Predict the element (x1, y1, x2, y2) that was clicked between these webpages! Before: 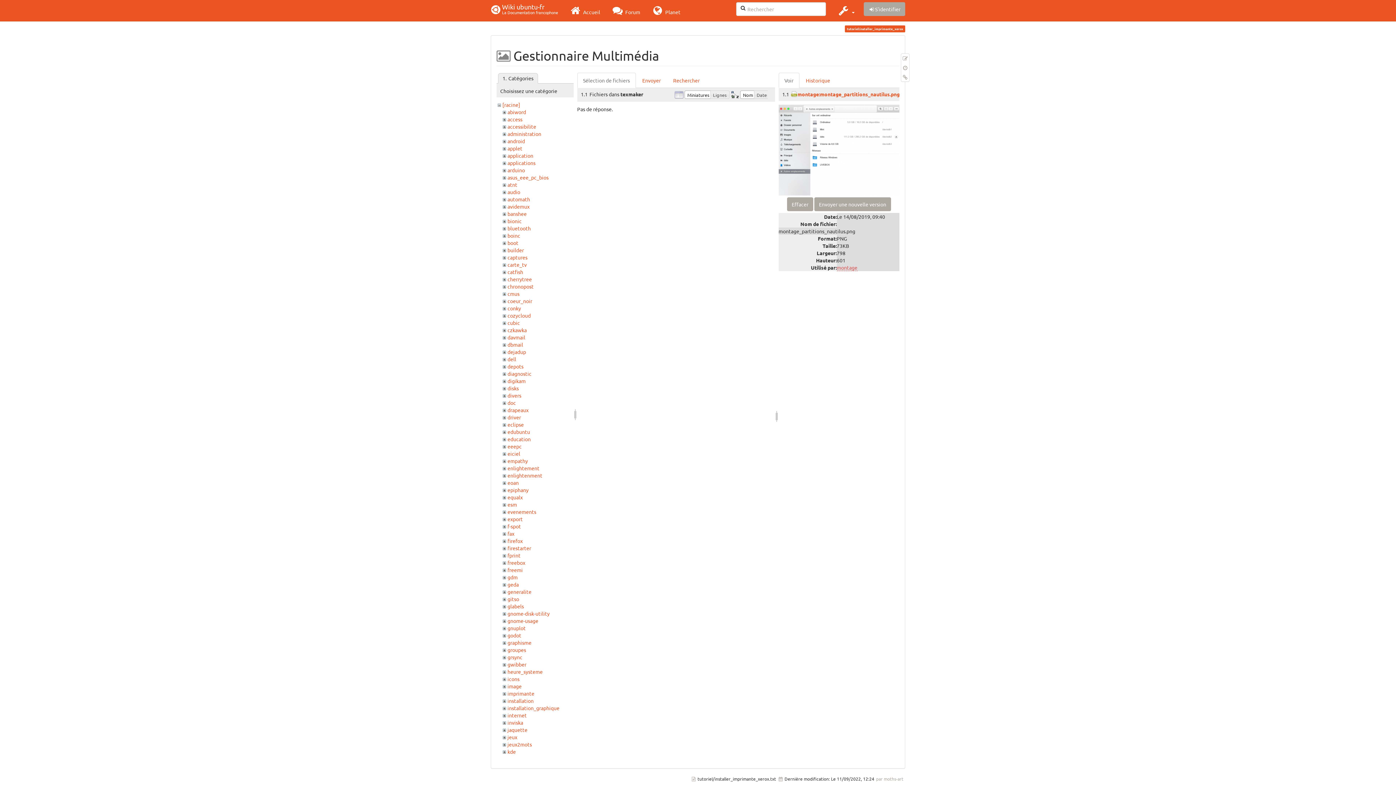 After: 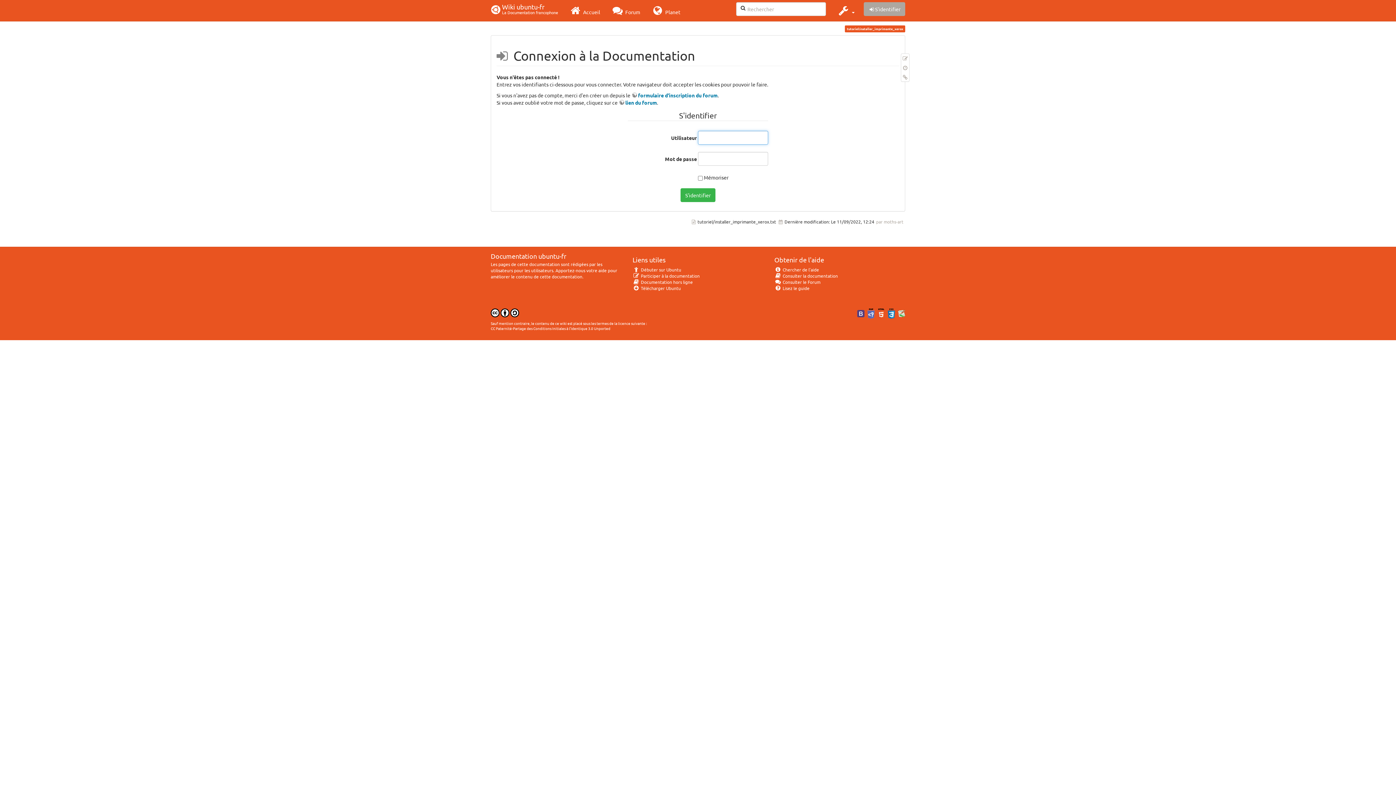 Action: bbox: (864, 2, 905, 16) label: S'identifier